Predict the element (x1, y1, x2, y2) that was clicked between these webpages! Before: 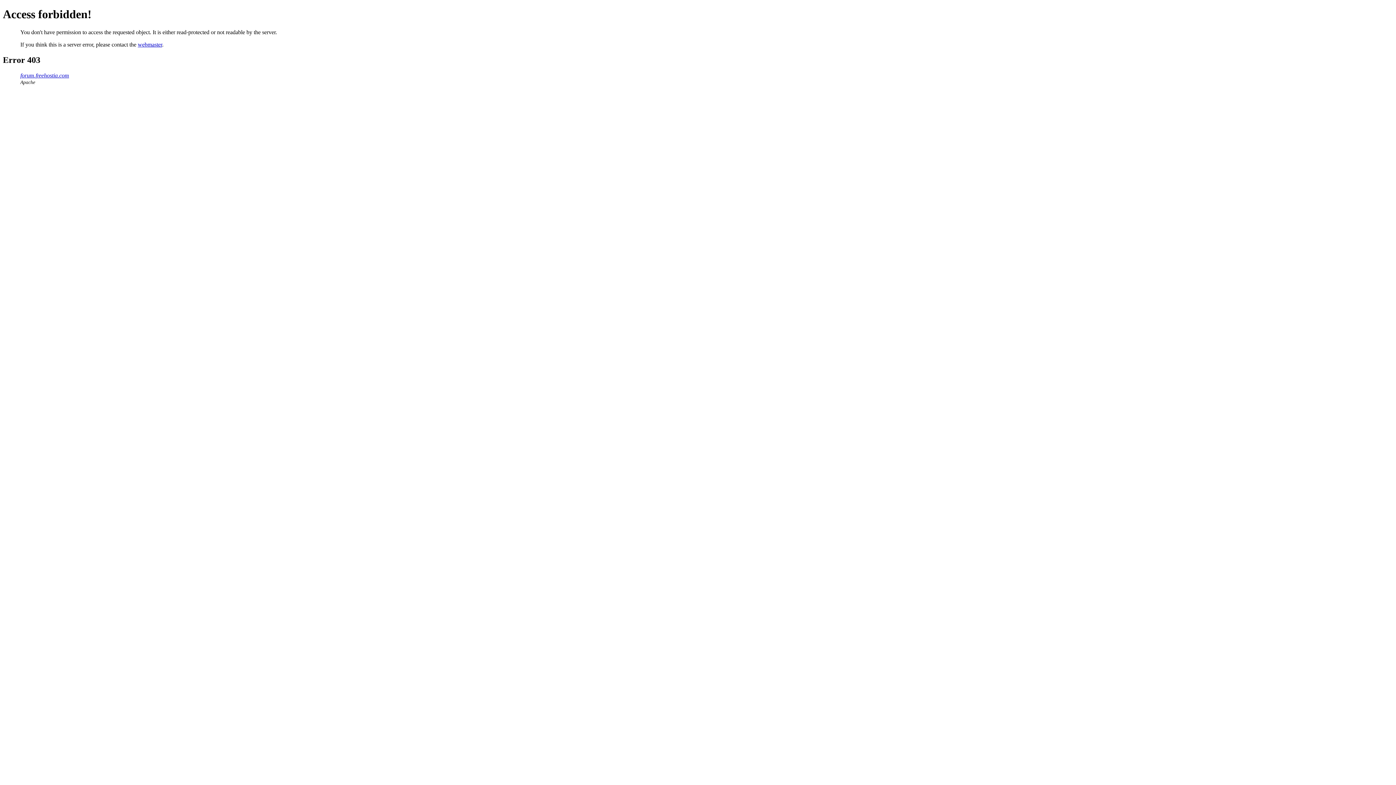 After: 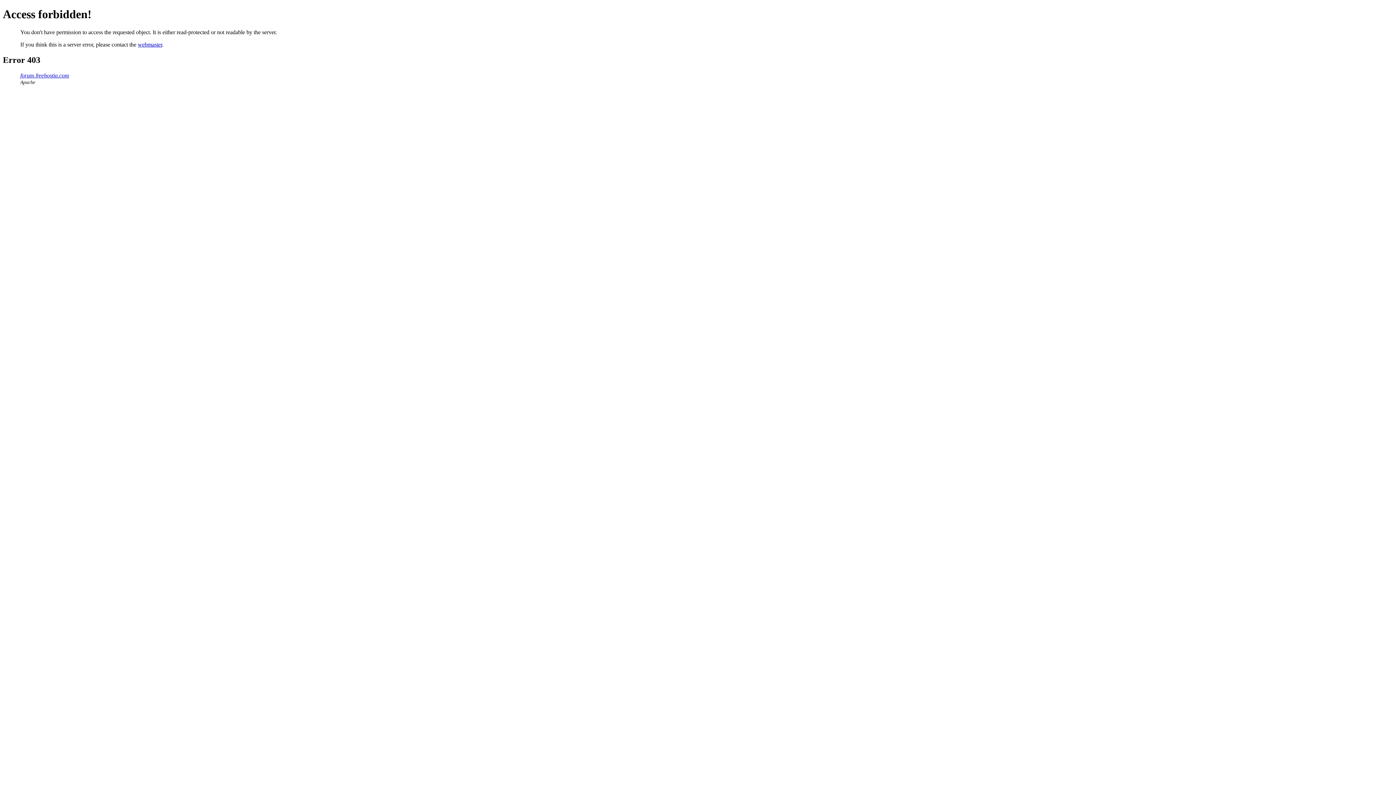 Action: label: webmaster bbox: (137, 41, 162, 47)